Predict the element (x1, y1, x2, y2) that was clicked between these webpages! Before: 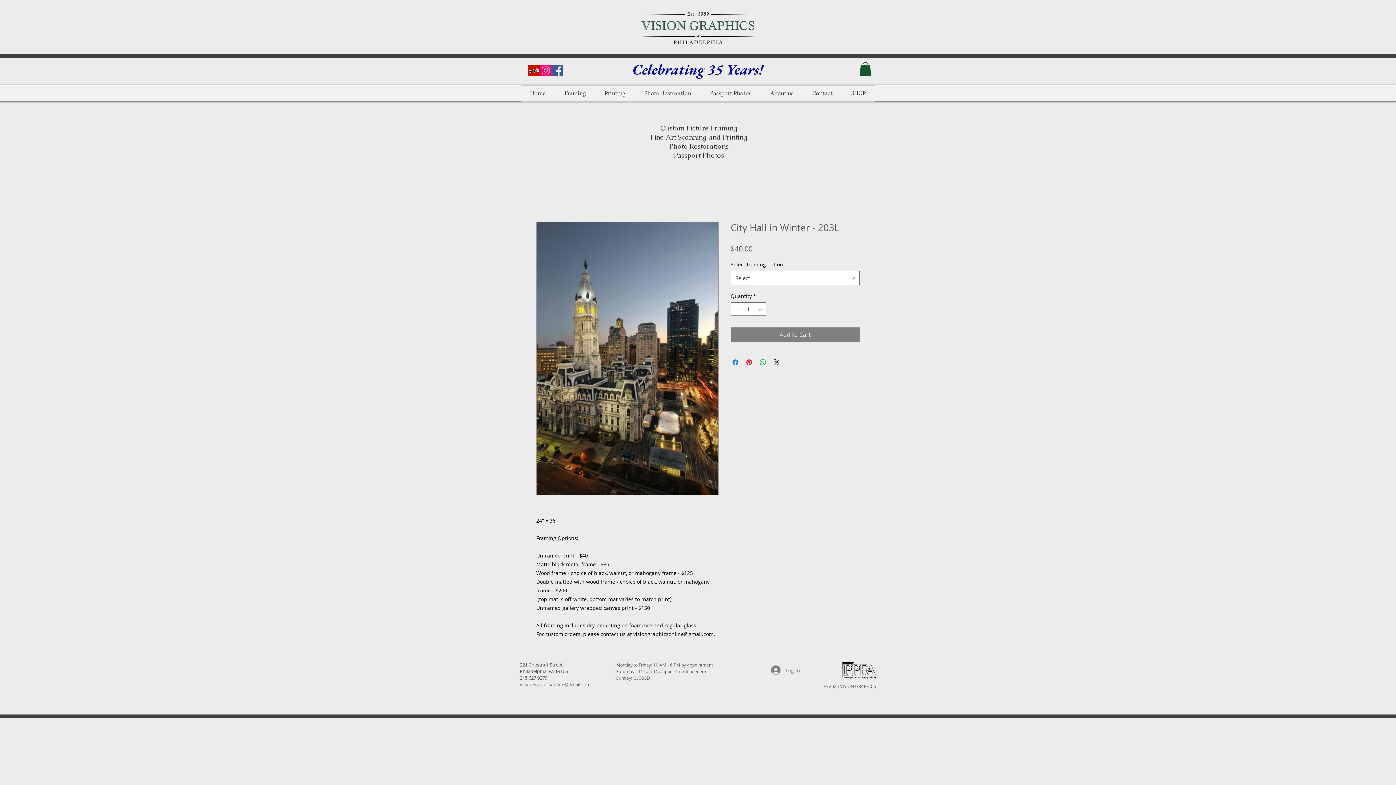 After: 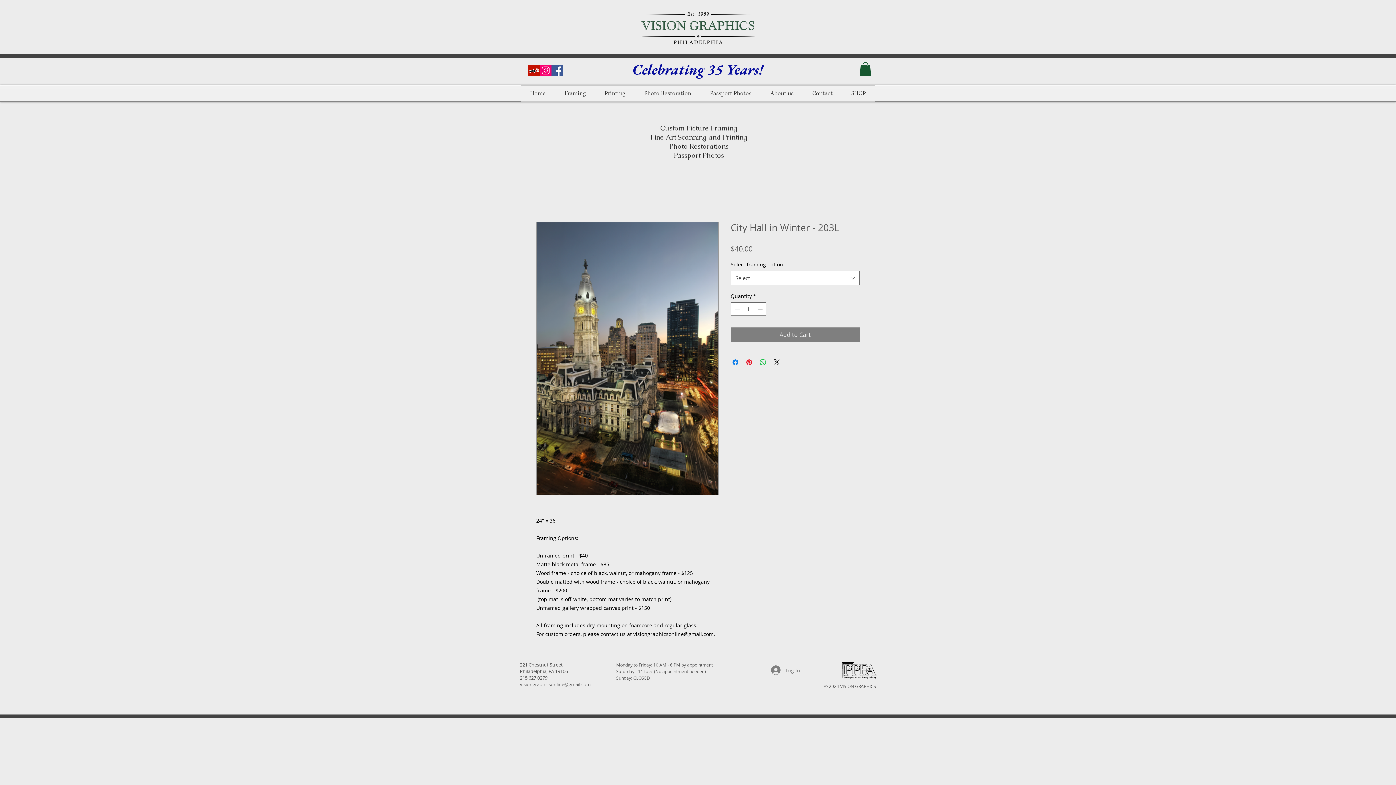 Action: bbox: (859, 62, 871, 76)